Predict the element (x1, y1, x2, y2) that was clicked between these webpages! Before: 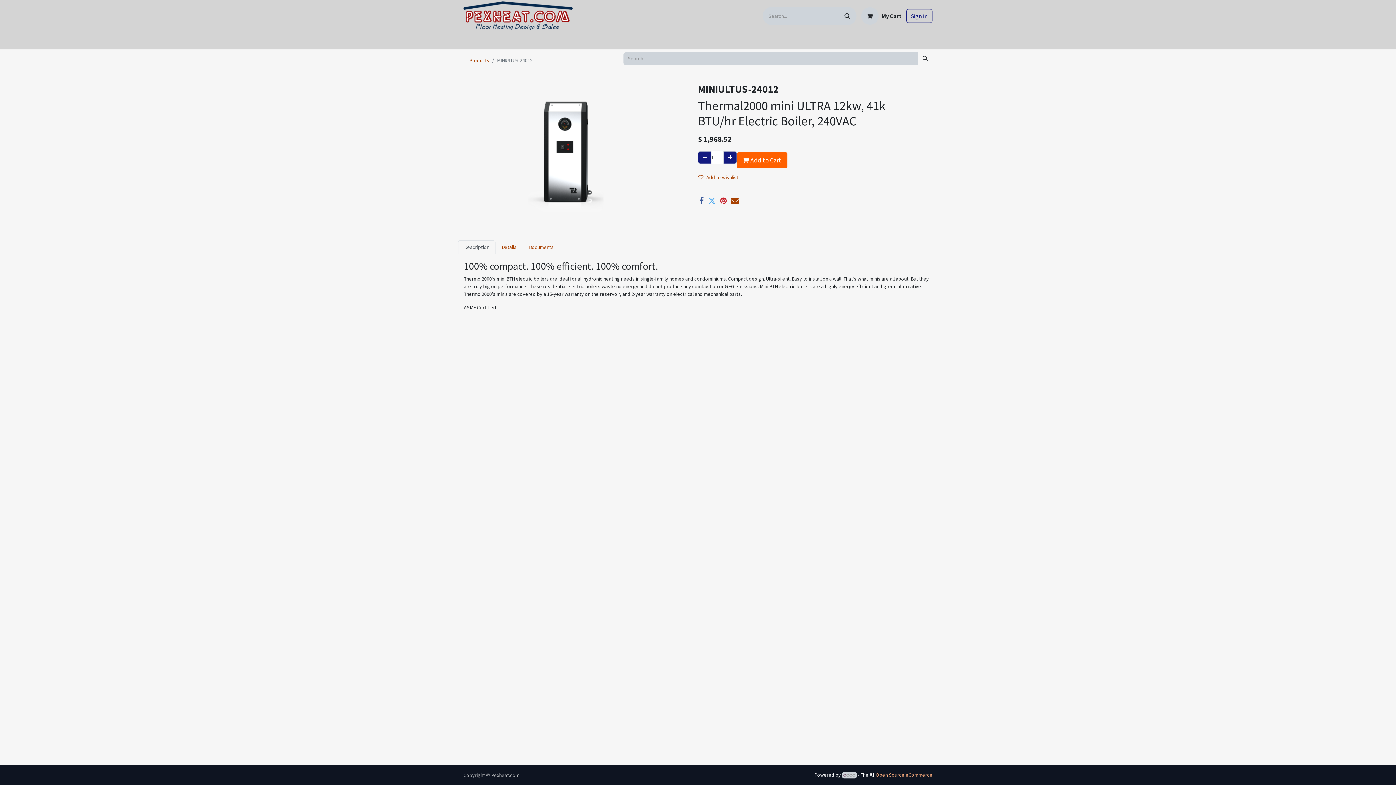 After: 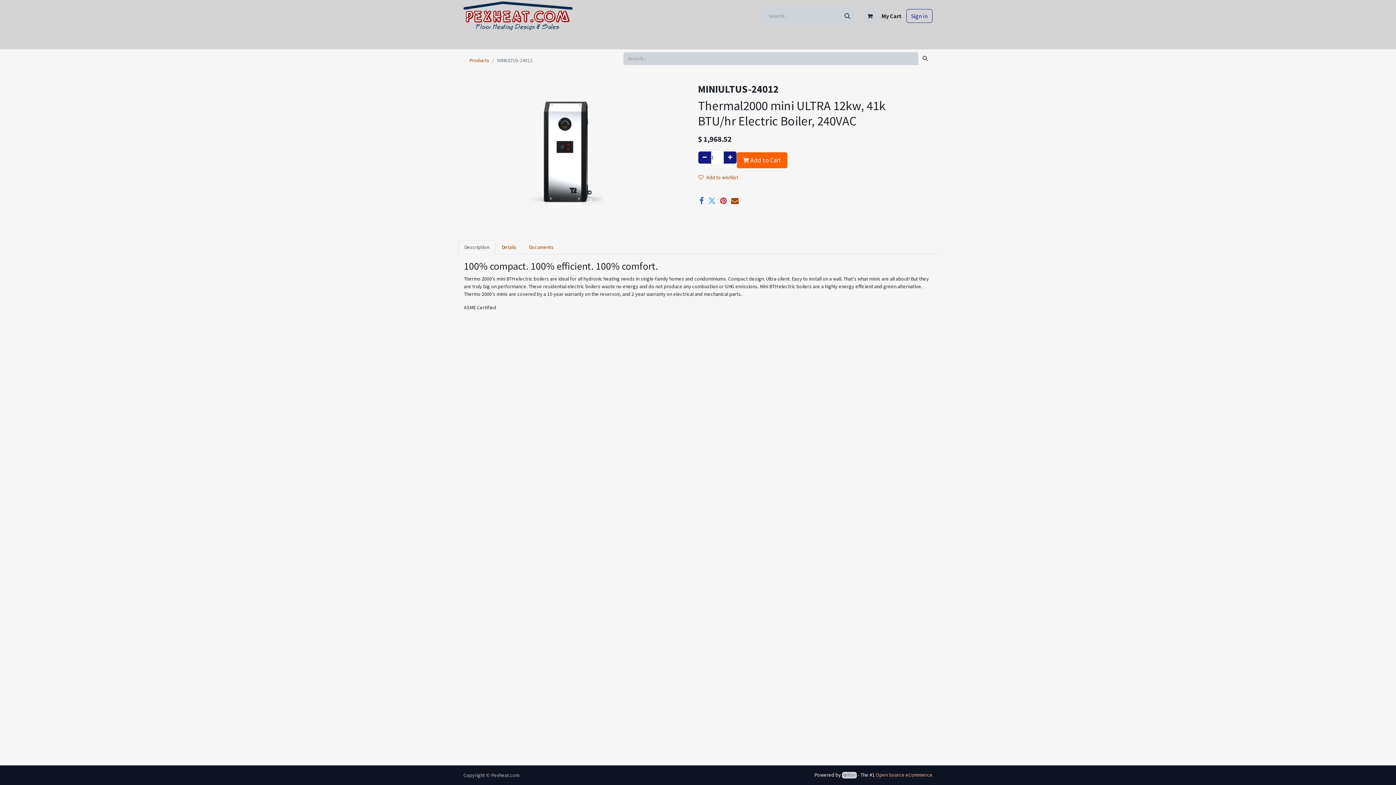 Action: bbox: (842, 772, 857, 778)